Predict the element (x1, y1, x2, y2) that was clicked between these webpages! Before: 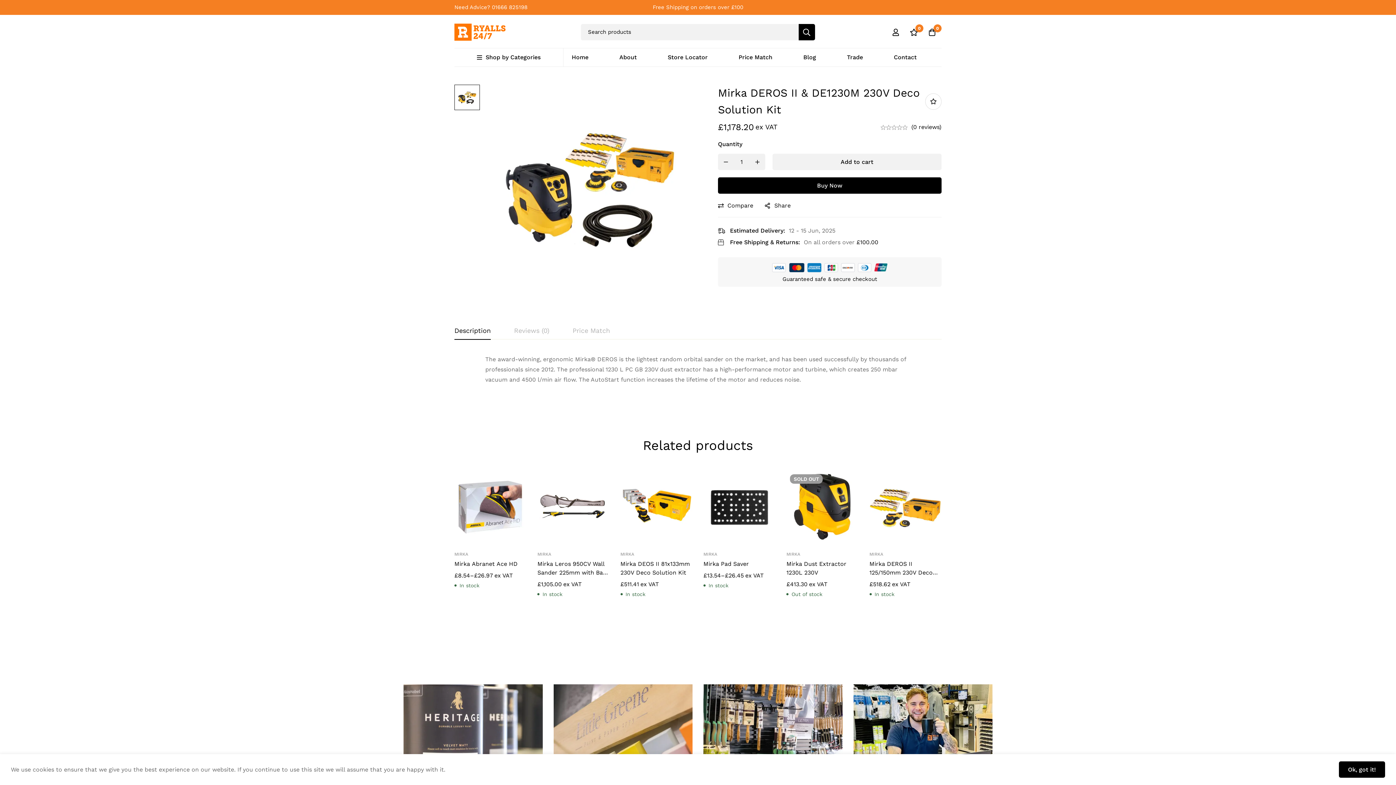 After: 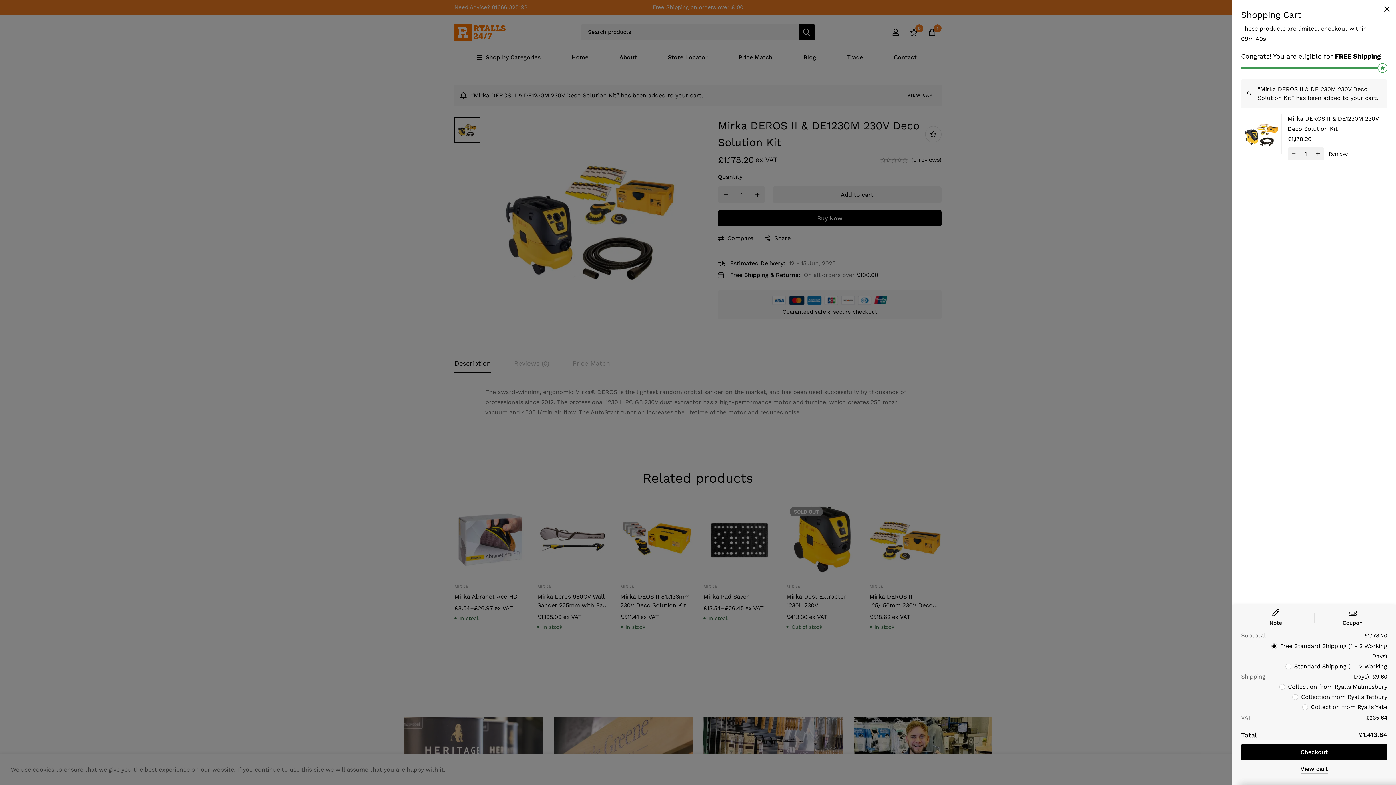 Action: bbox: (772, 153, 941, 170) label: Add to cart